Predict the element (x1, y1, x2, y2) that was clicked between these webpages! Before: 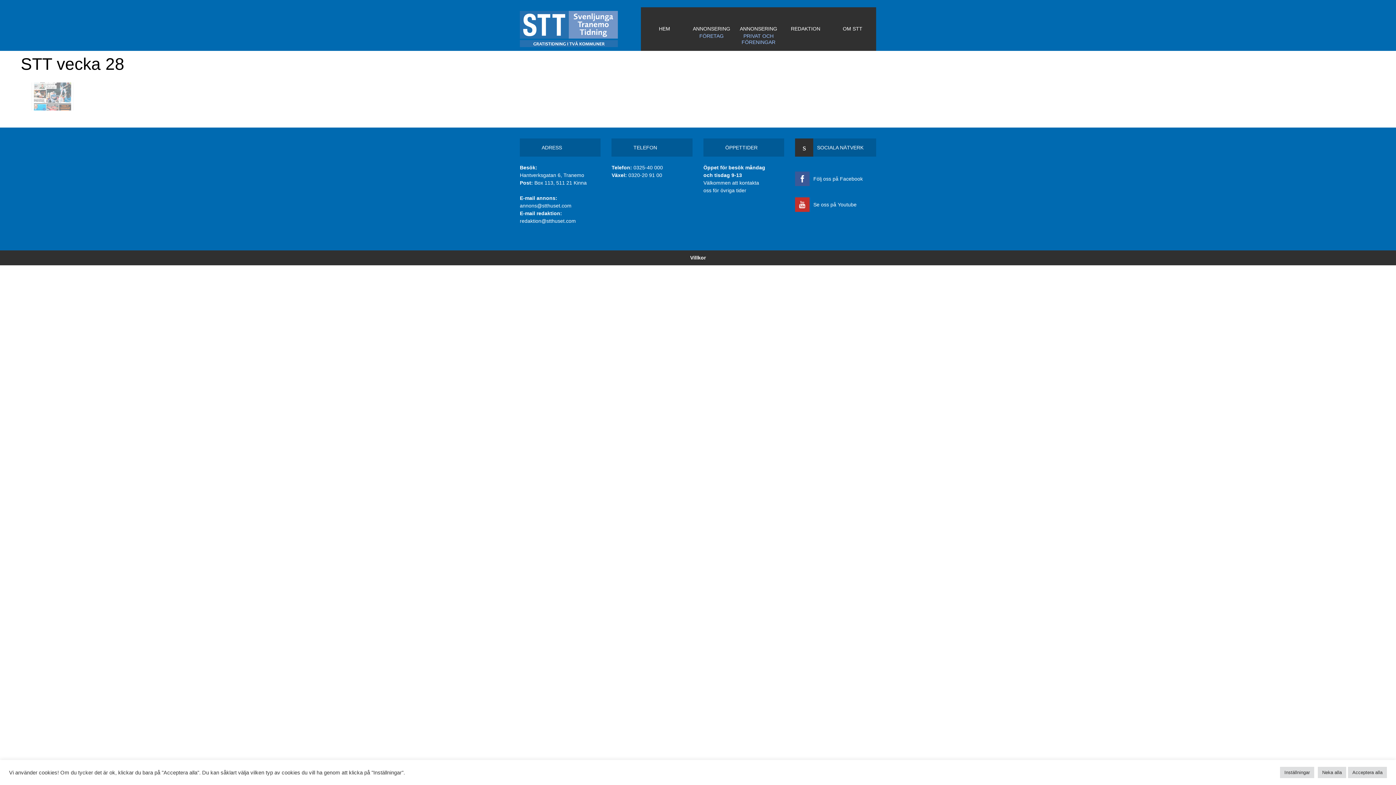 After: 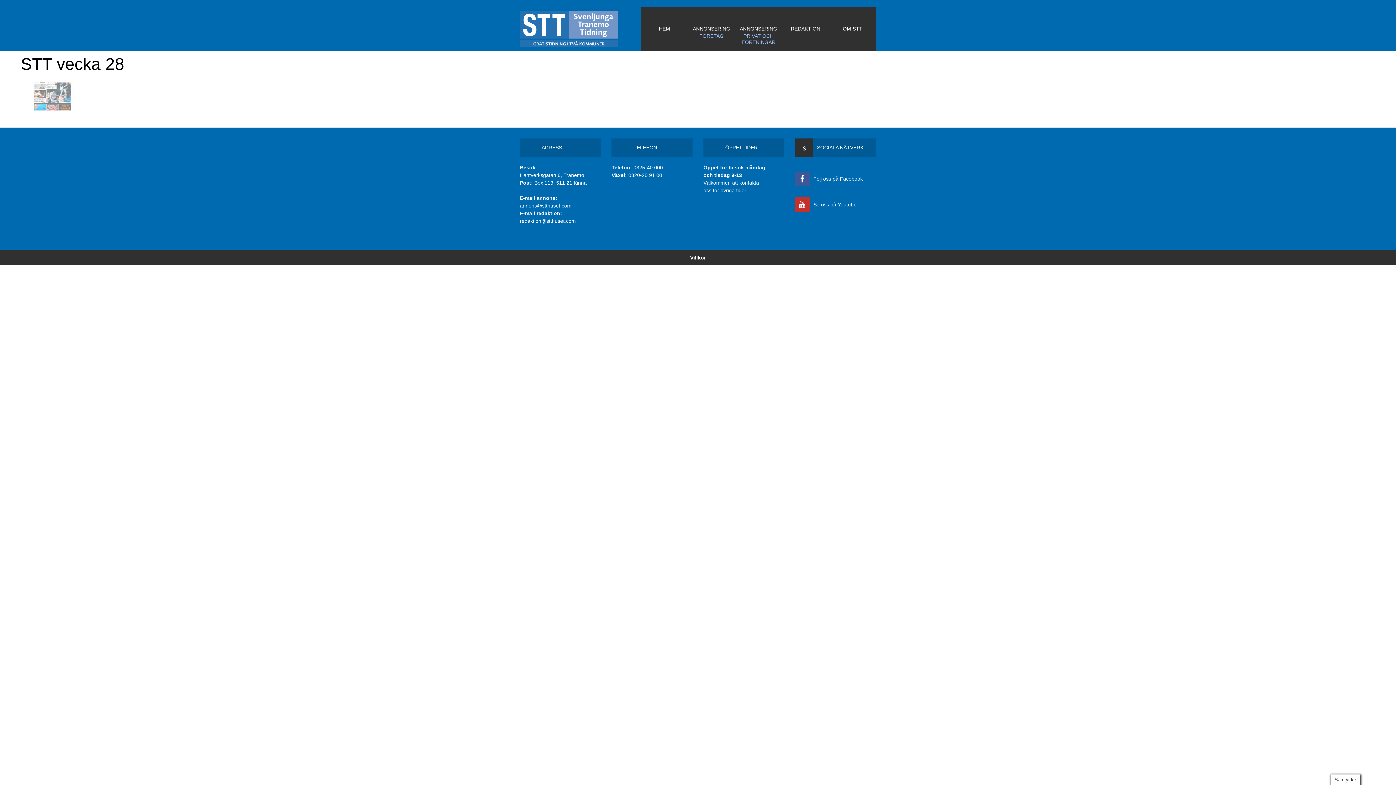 Action: bbox: (1318, 767, 1346, 778) label: Neka alla